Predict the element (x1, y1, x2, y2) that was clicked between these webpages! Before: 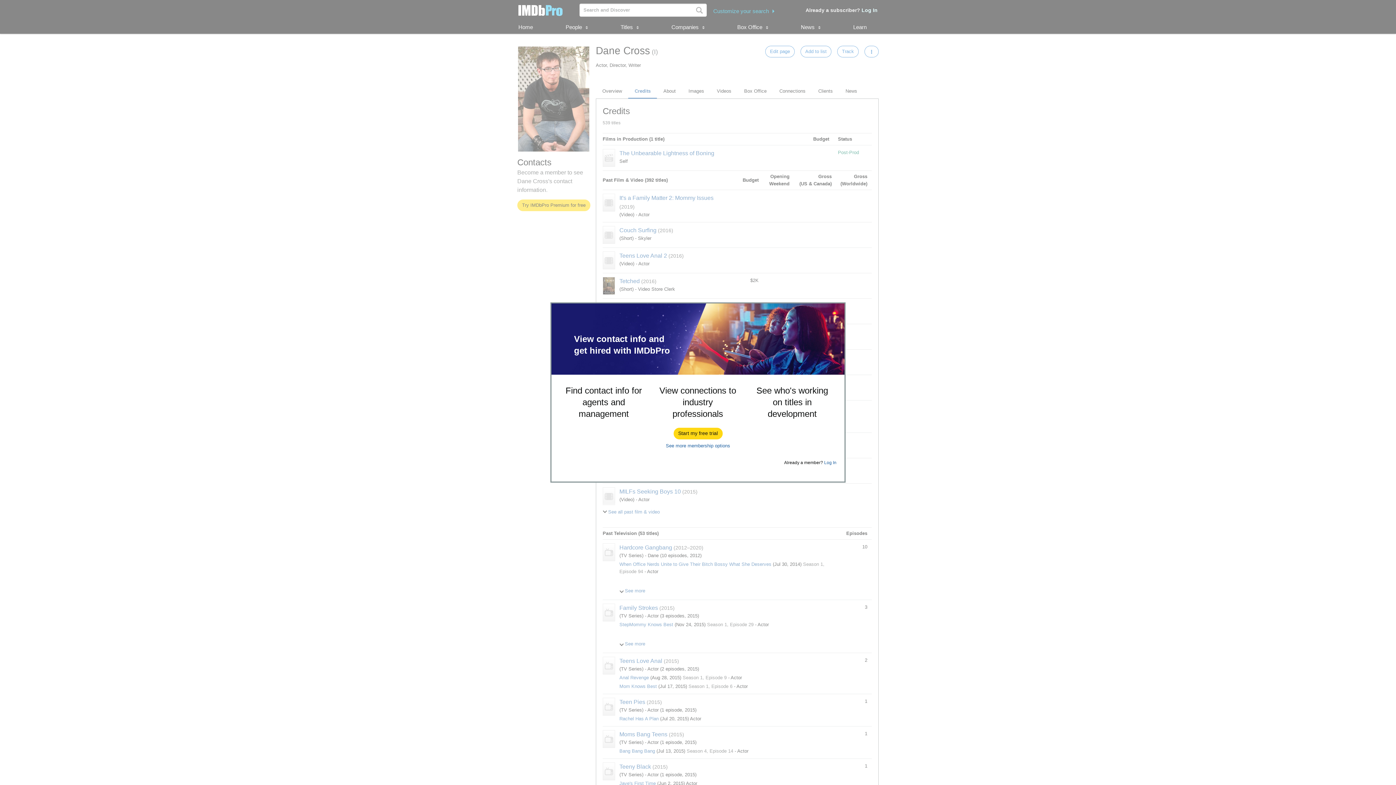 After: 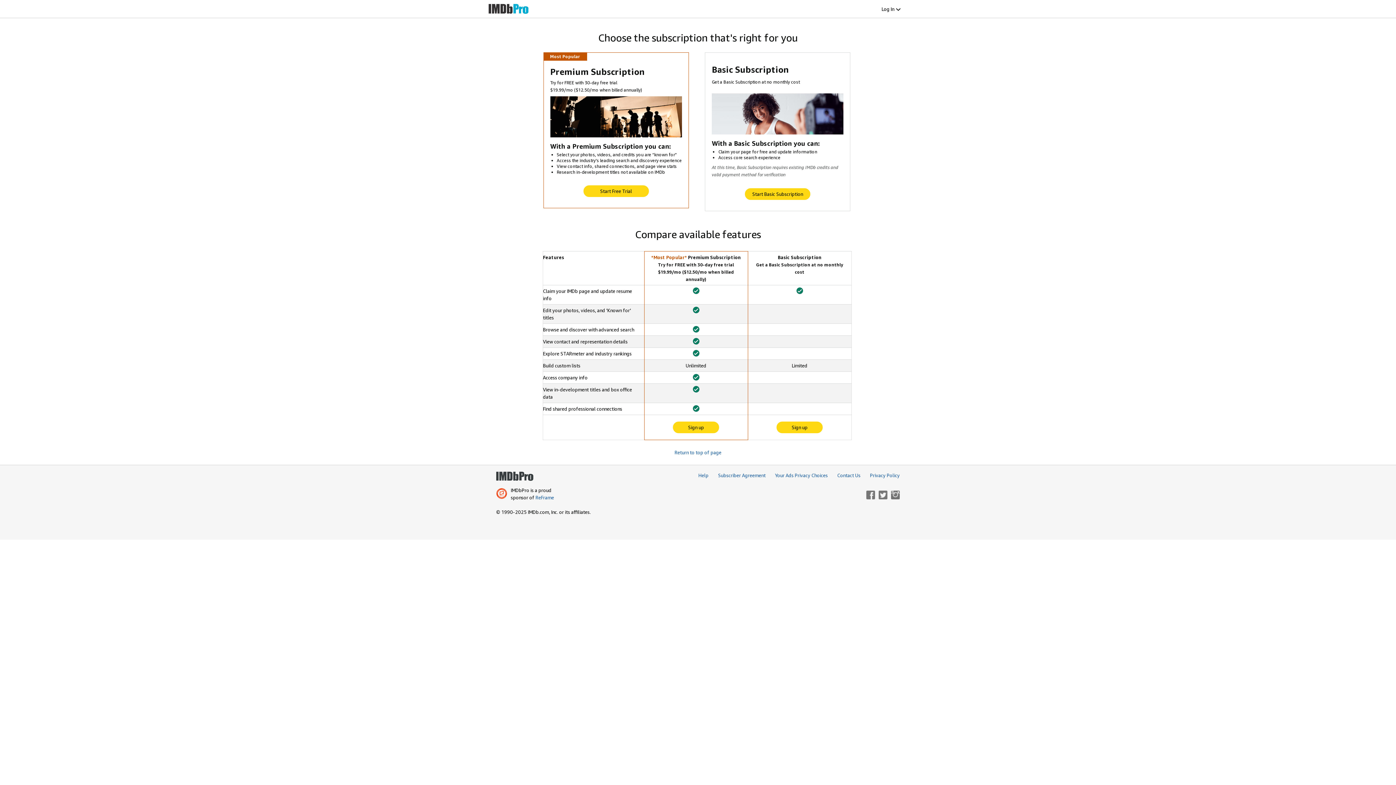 Action: label: See more membership options bbox: (666, 443, 730, 448)